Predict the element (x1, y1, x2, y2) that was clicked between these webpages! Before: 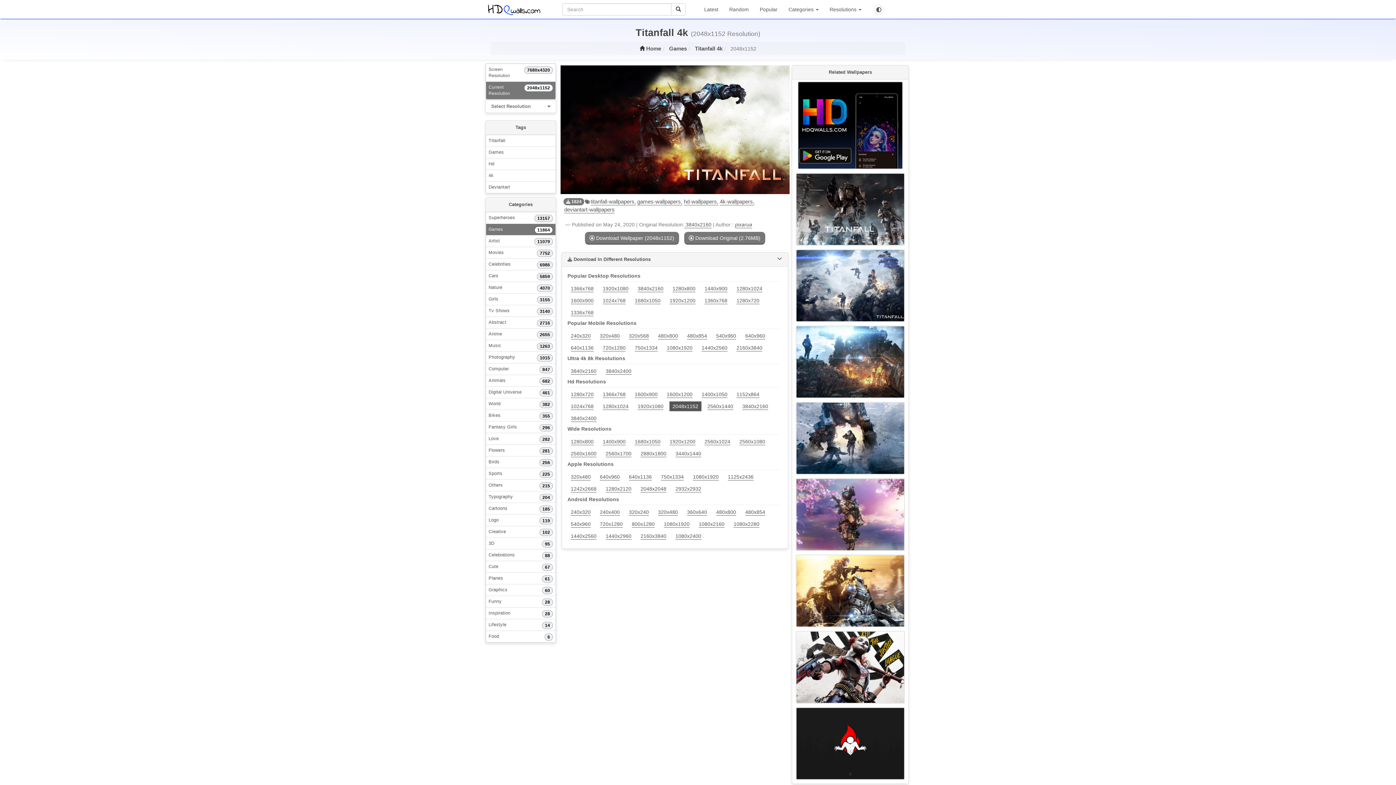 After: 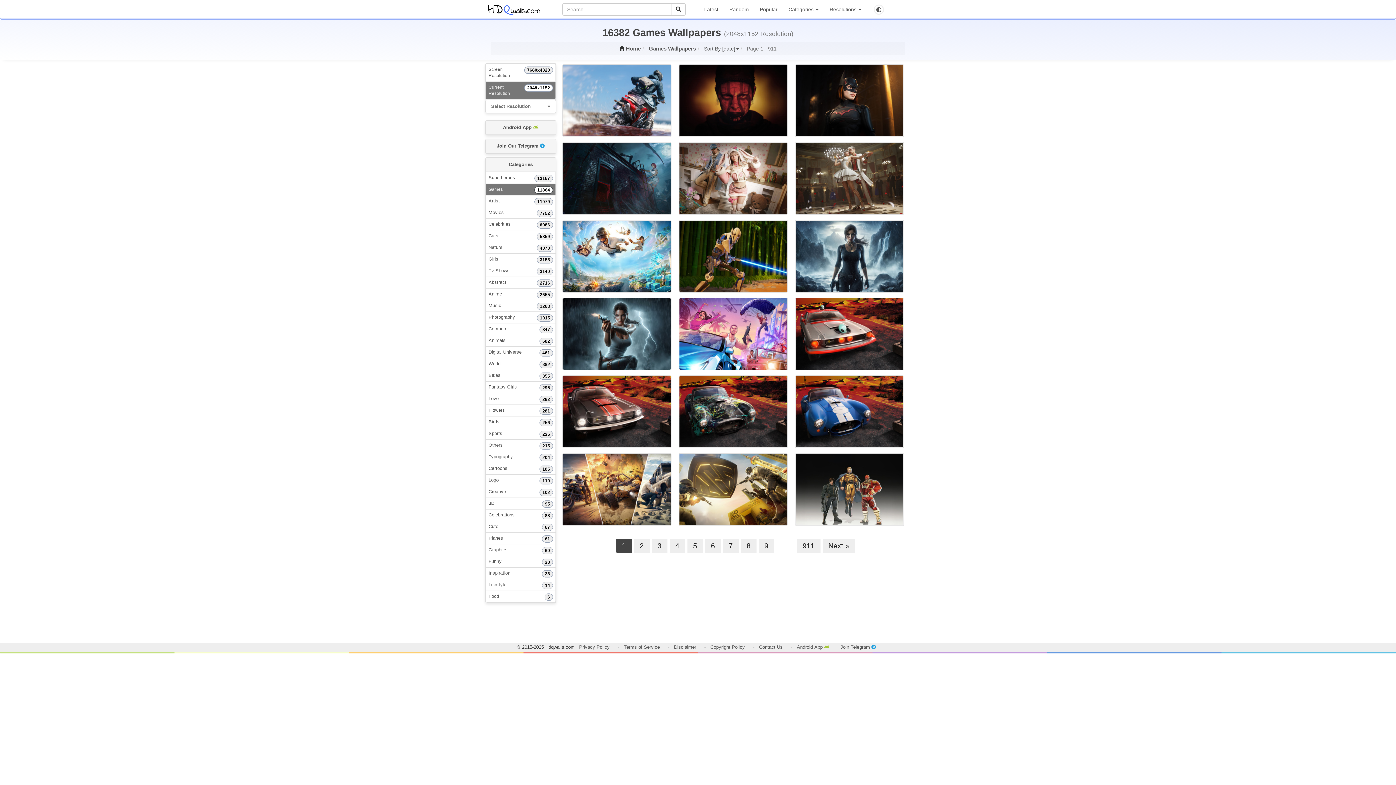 Action: bbox: (485, 223, 556, 235) label: 11864
Games